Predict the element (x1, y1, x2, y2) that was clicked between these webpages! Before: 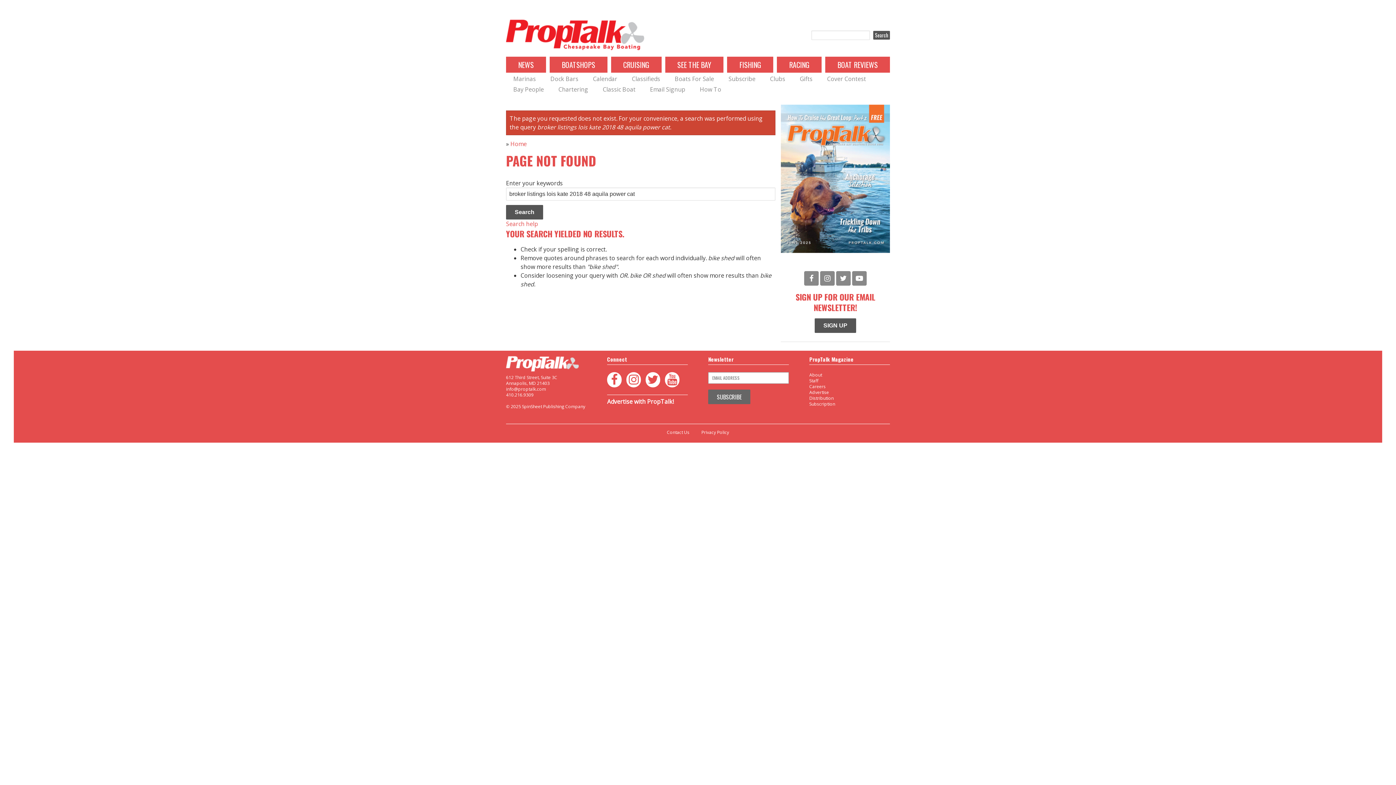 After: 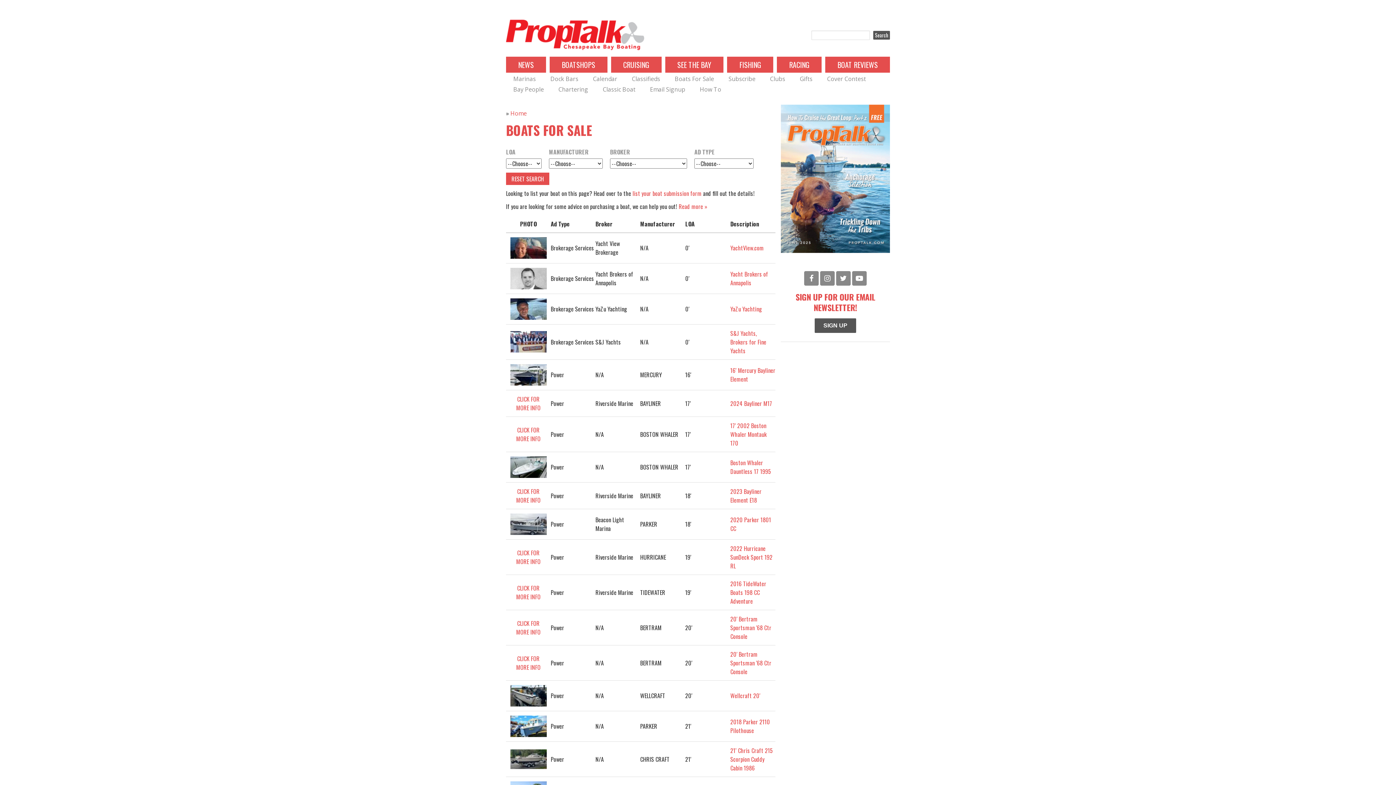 Action: label: Boats For Sale bbox: (674, 74, 714, 83)